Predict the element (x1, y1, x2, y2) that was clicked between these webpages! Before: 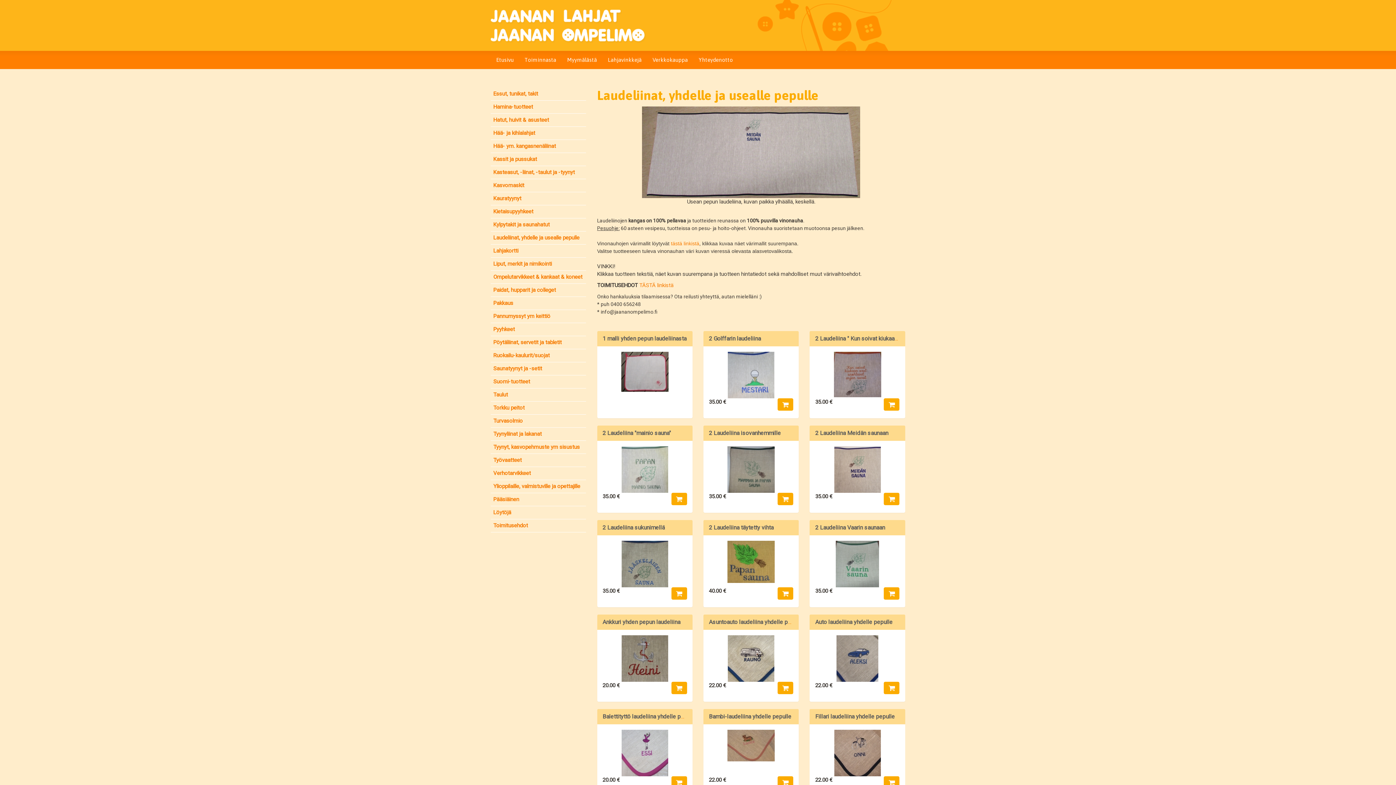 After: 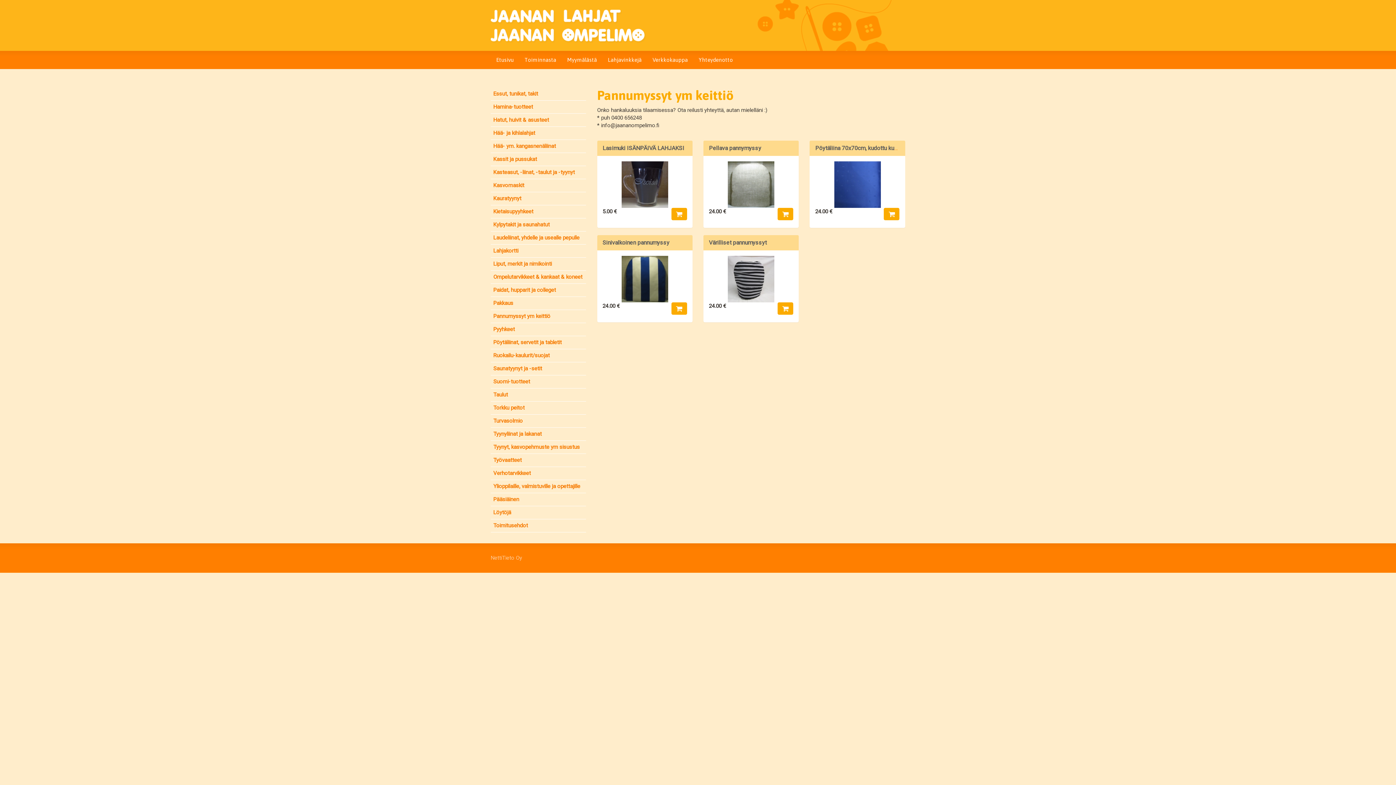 Action: bbox: (490, 310, 586, 323) label: Pannumyssyt ym keittiö